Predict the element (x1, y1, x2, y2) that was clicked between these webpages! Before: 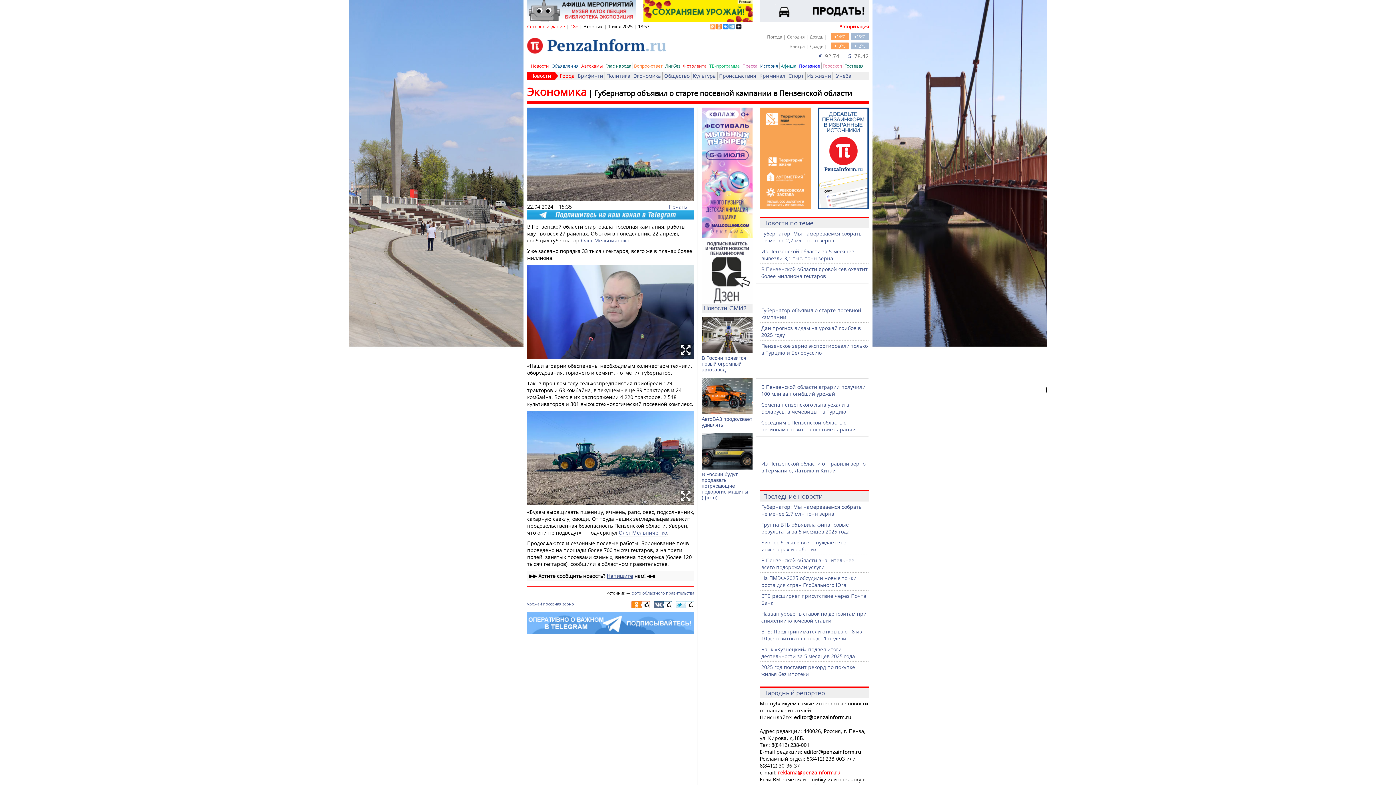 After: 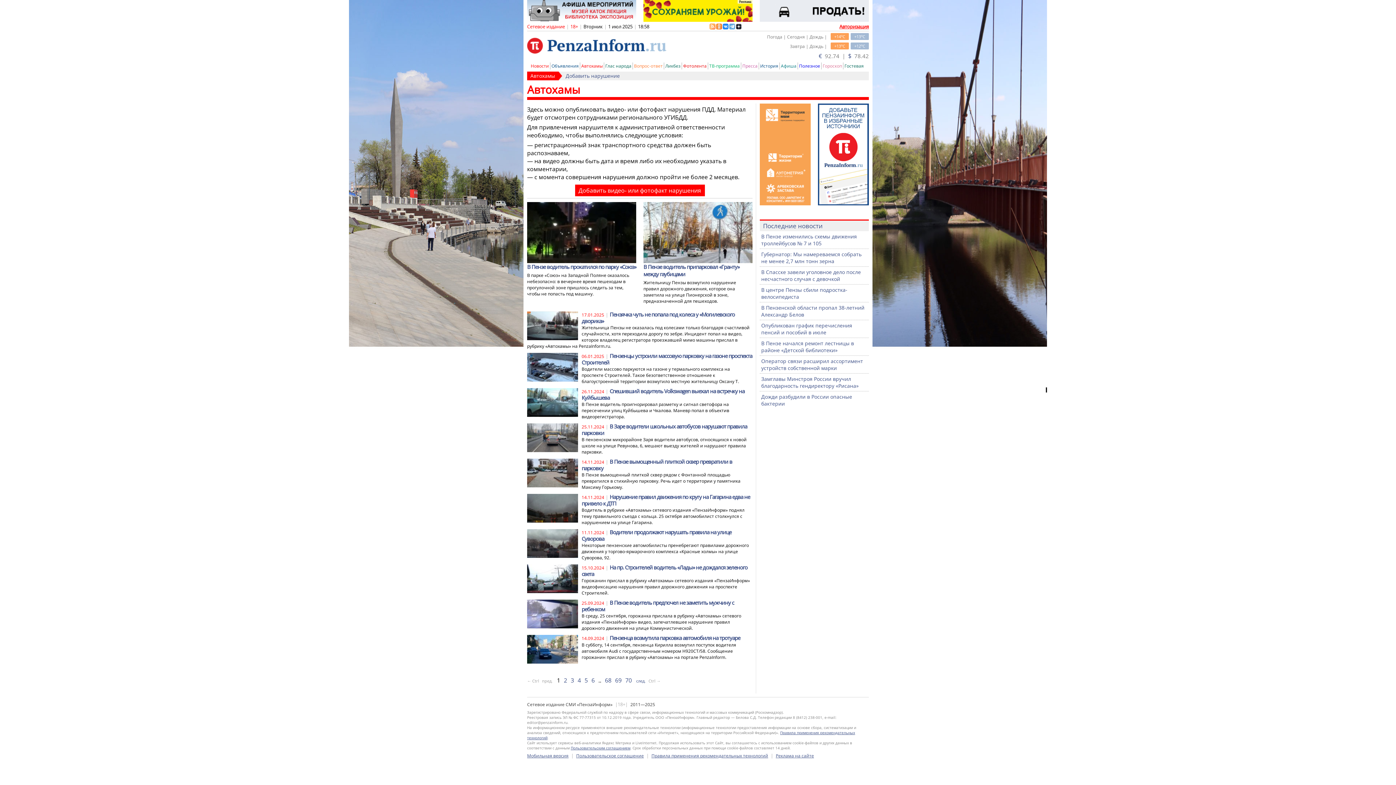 Action: label: Автохамы bbox: (581, 62, 602, 69)